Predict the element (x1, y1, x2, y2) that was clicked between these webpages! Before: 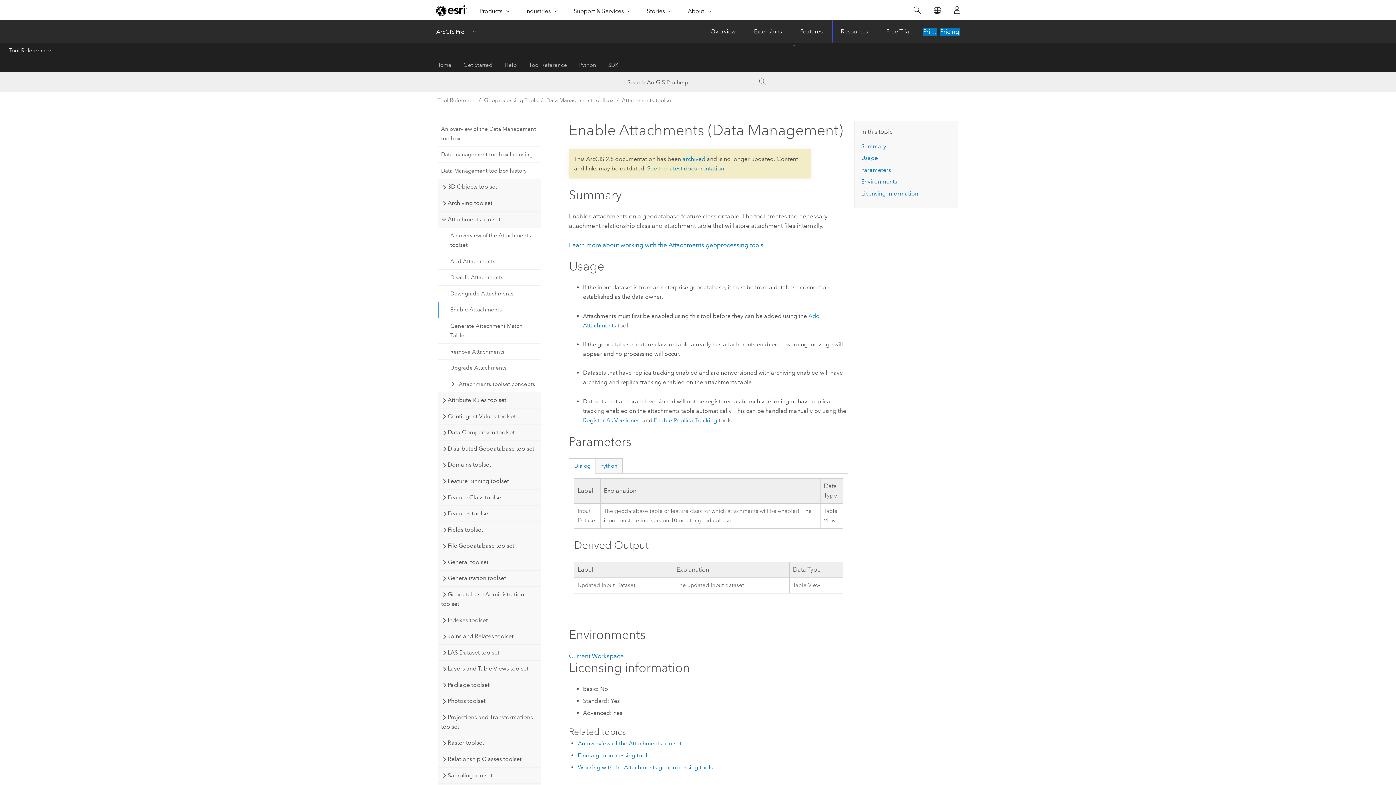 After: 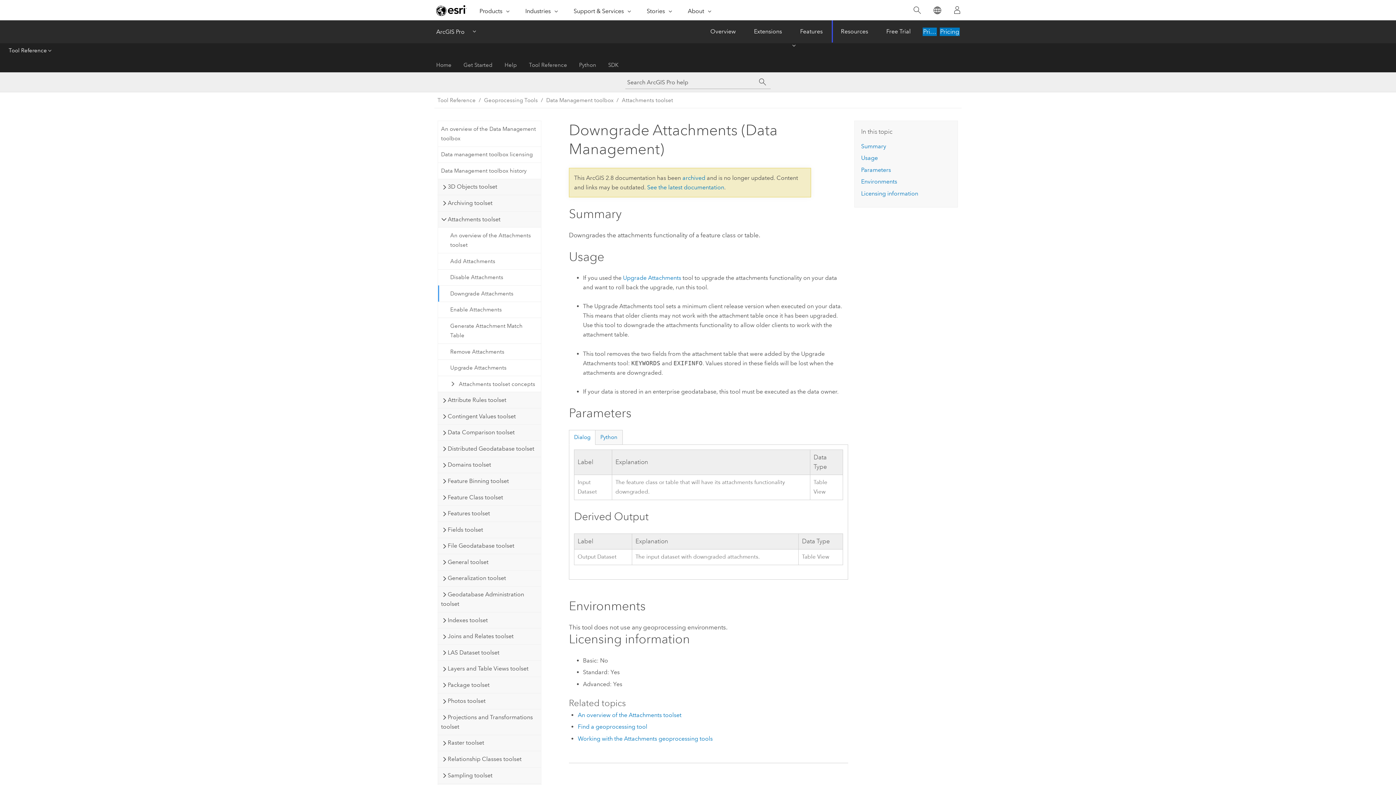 Action: label: Downgrade Attachments bbox: (438, 285, 540, 301)